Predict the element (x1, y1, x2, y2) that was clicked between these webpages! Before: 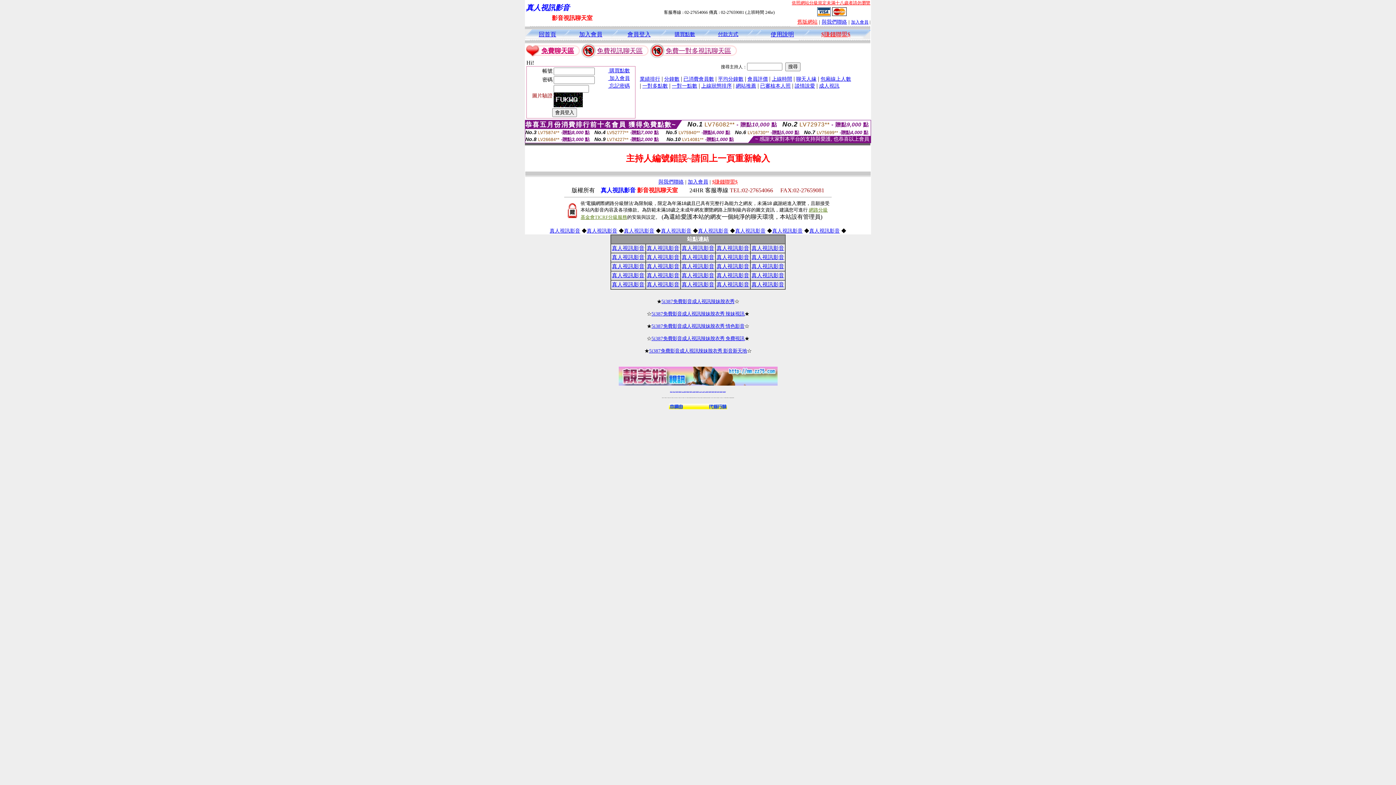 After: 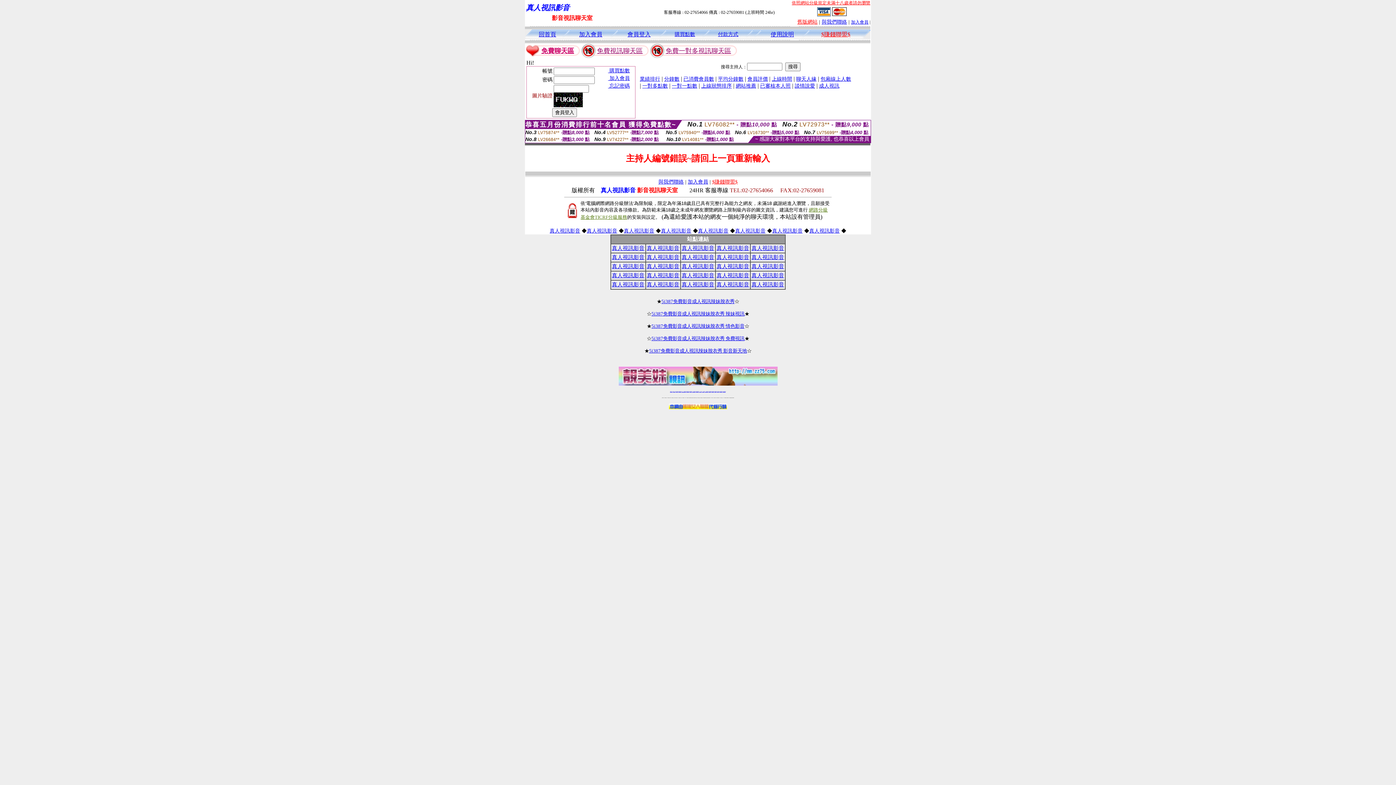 Action: bbox: (698, 228, 728, 233) label: 真人視訊影音